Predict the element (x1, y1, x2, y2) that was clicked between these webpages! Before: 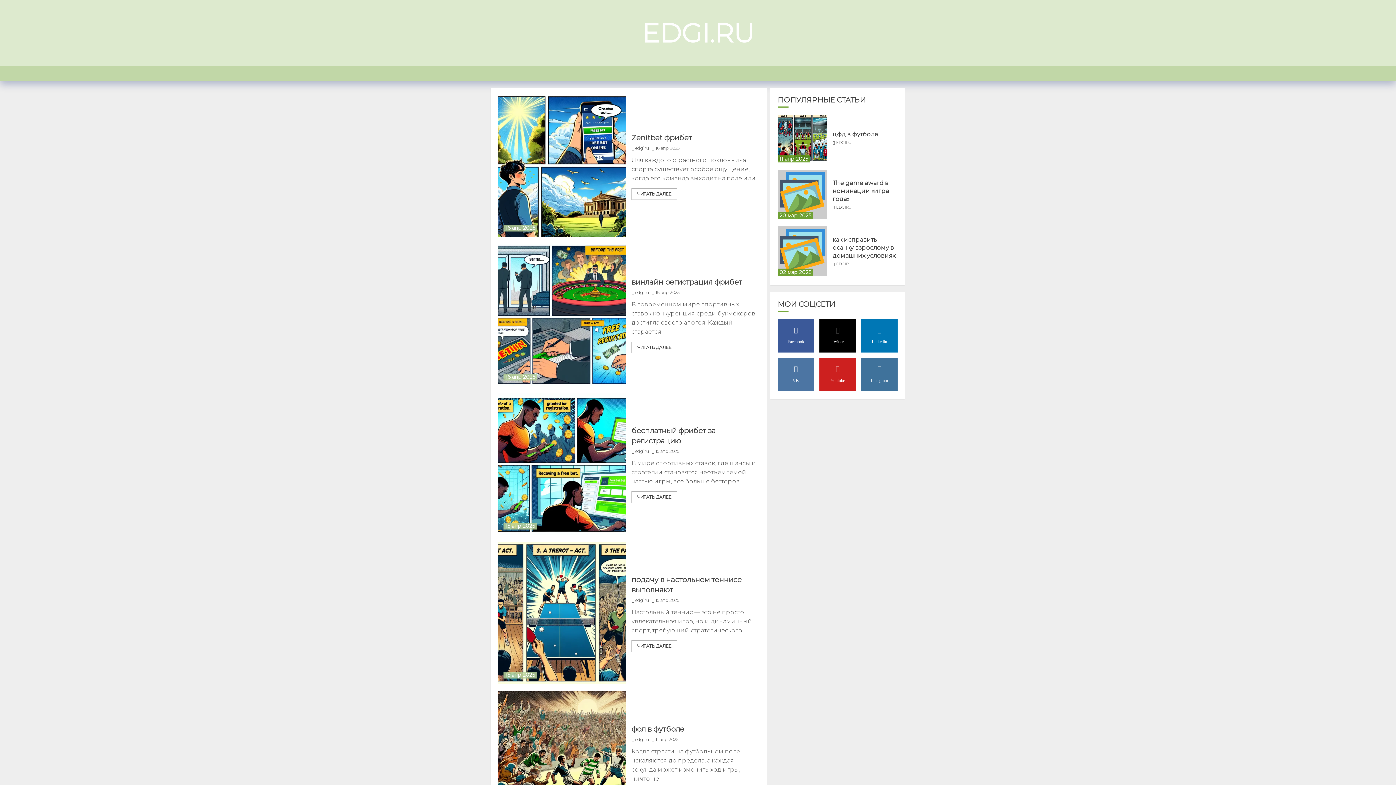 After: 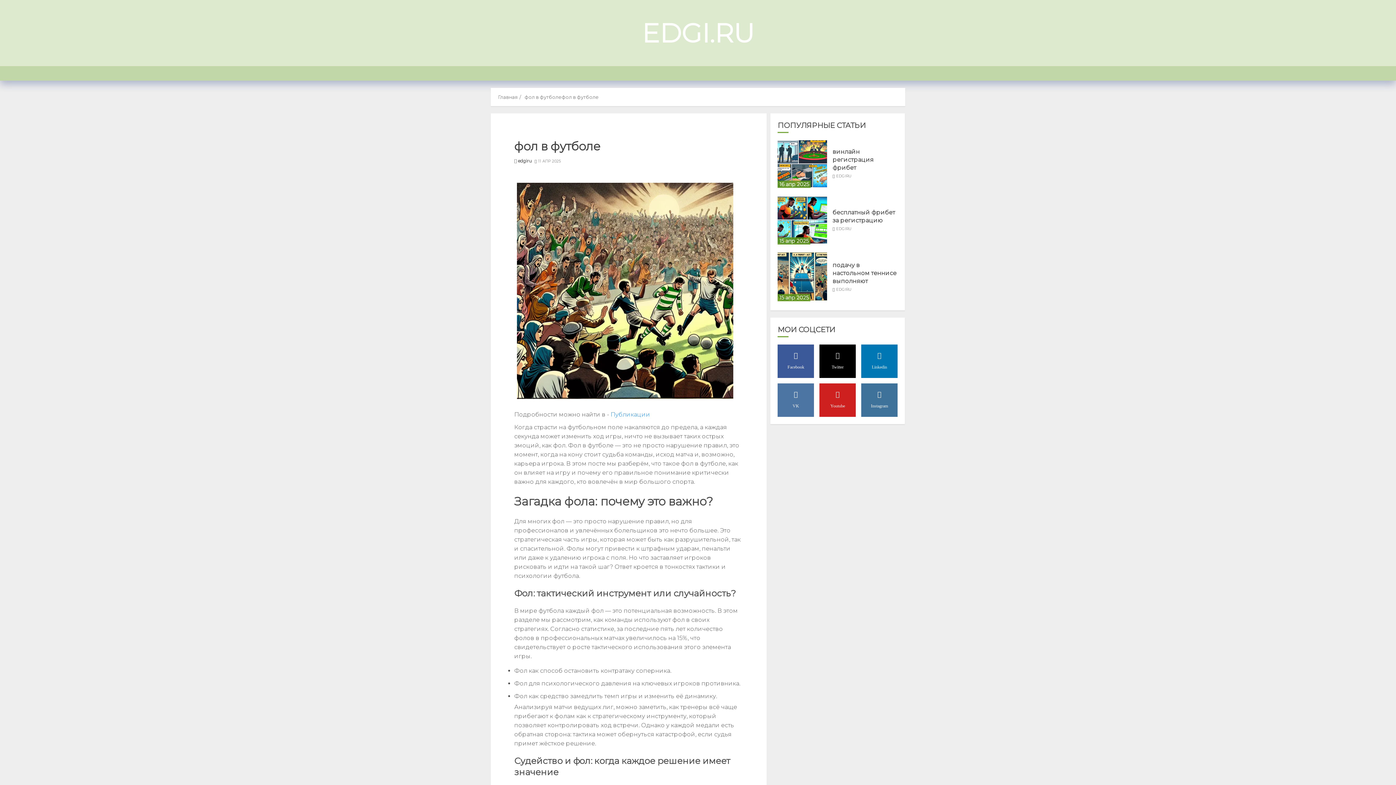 Action: label: фол в футболе bbox: (631, 725, 684, 734)